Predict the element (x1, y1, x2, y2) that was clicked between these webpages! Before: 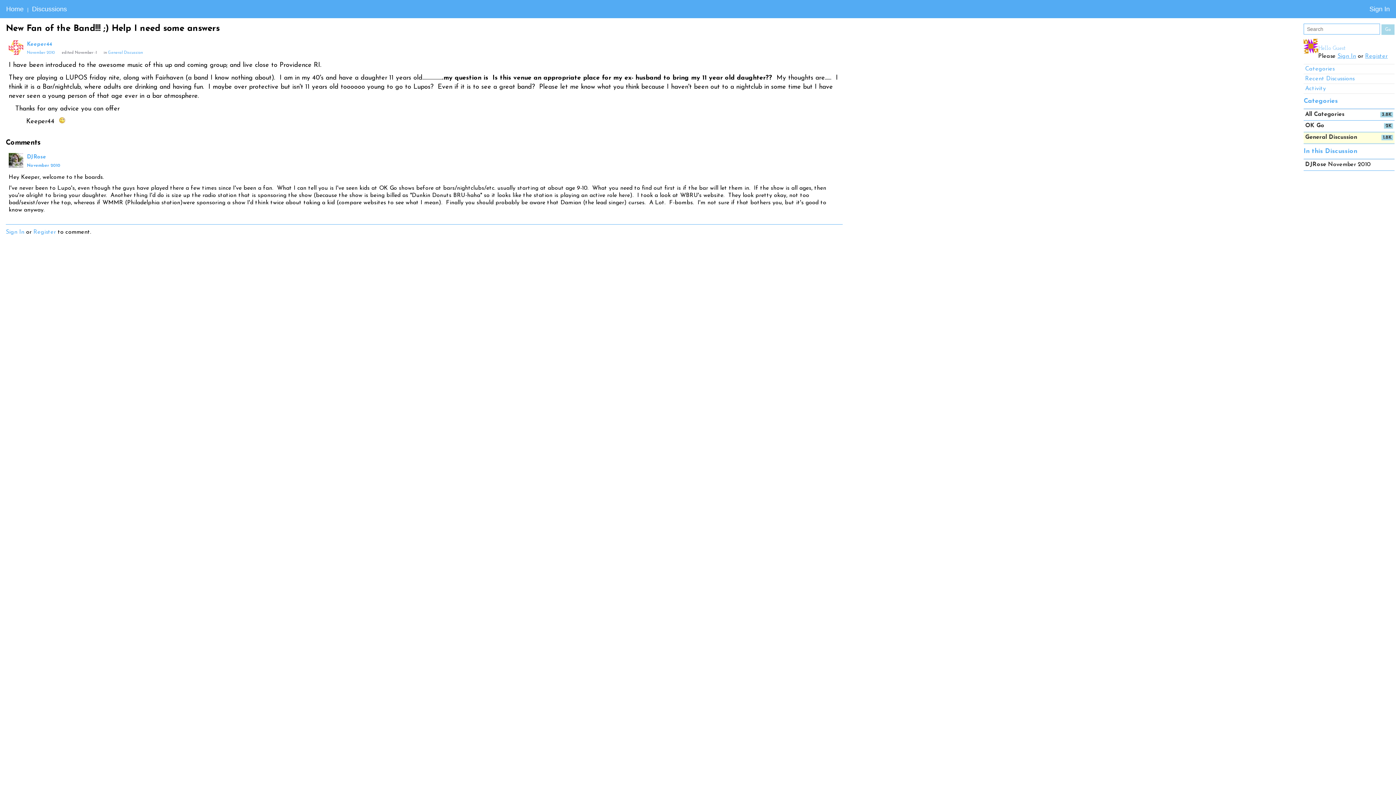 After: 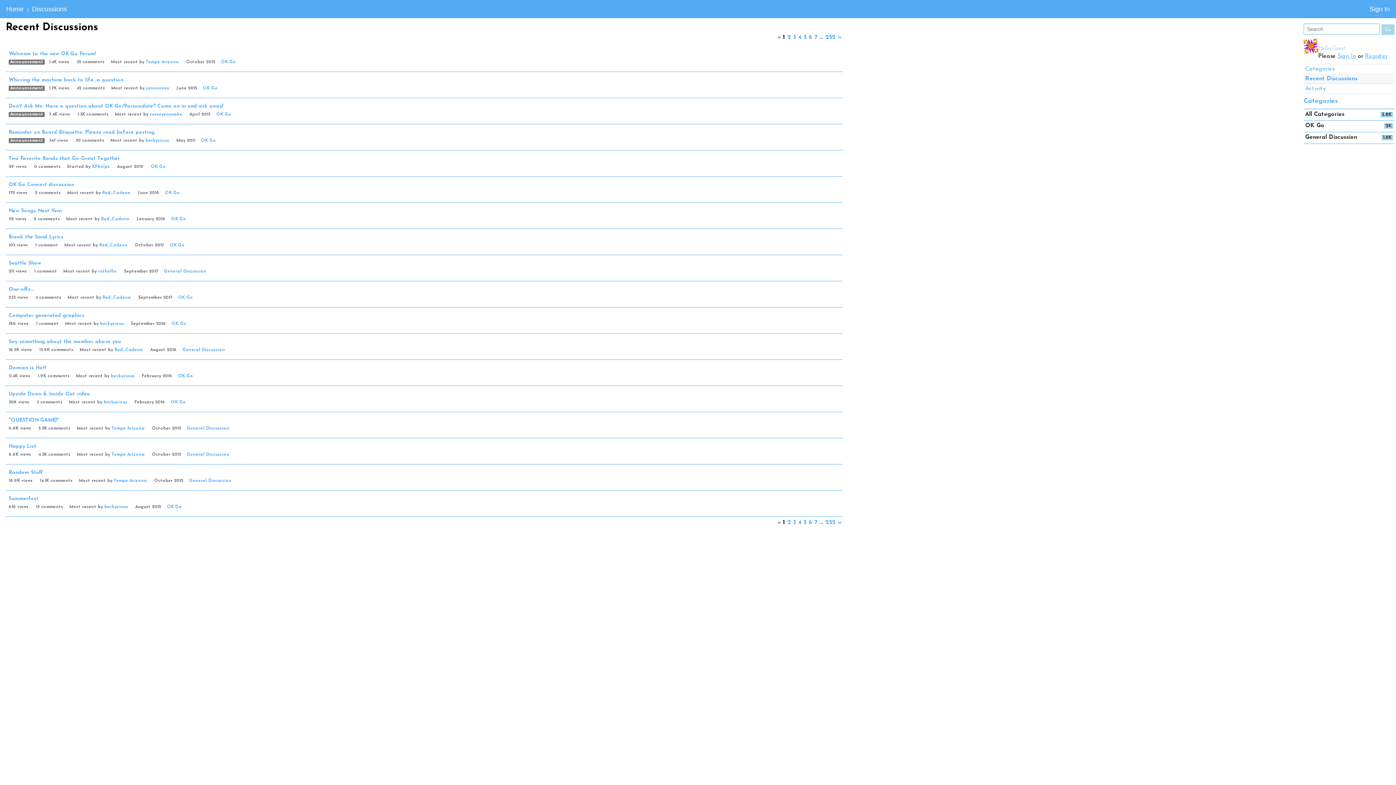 Action: label: Discussions bbox: (29, 4, 69, 14)